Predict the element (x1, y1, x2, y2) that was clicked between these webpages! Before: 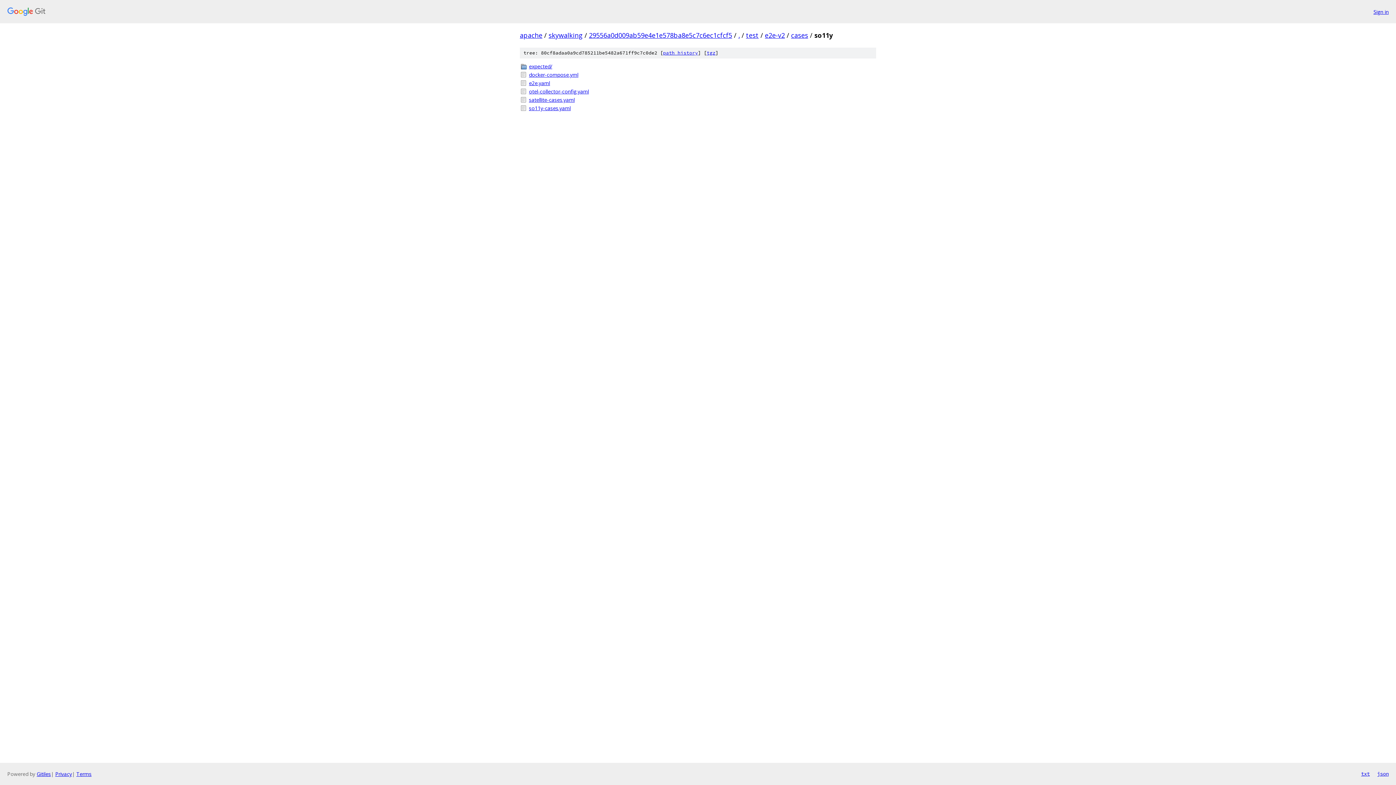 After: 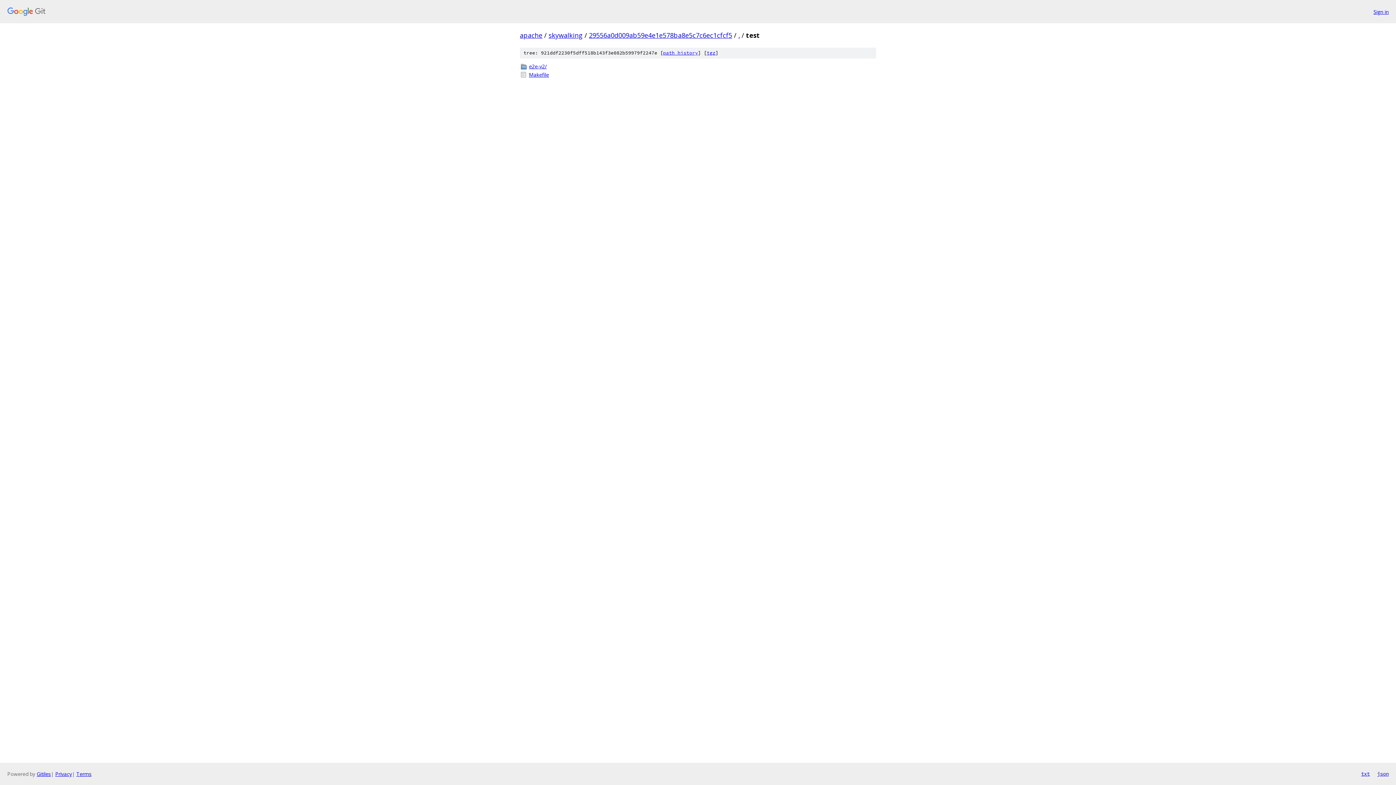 Action: label: test bbox: (746, 30, 758, 39)